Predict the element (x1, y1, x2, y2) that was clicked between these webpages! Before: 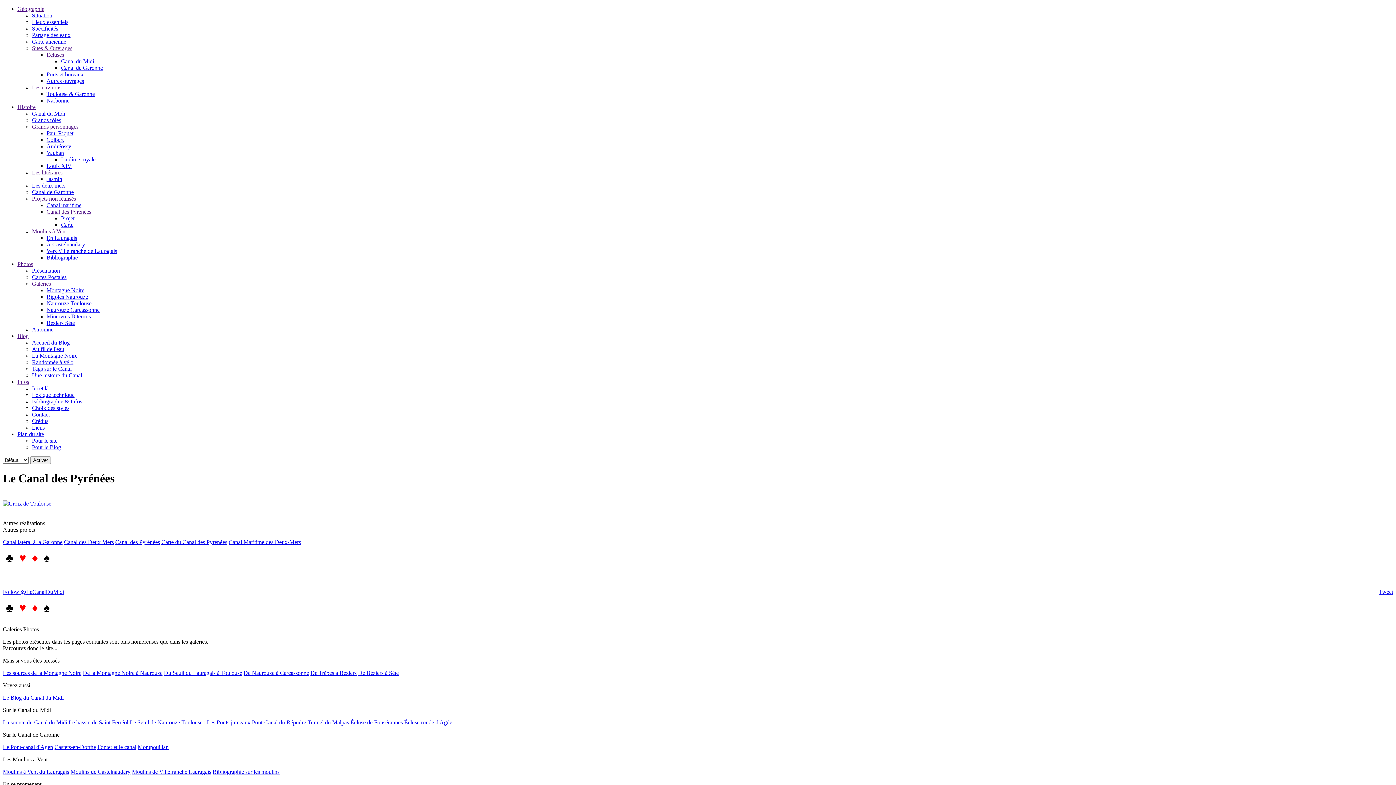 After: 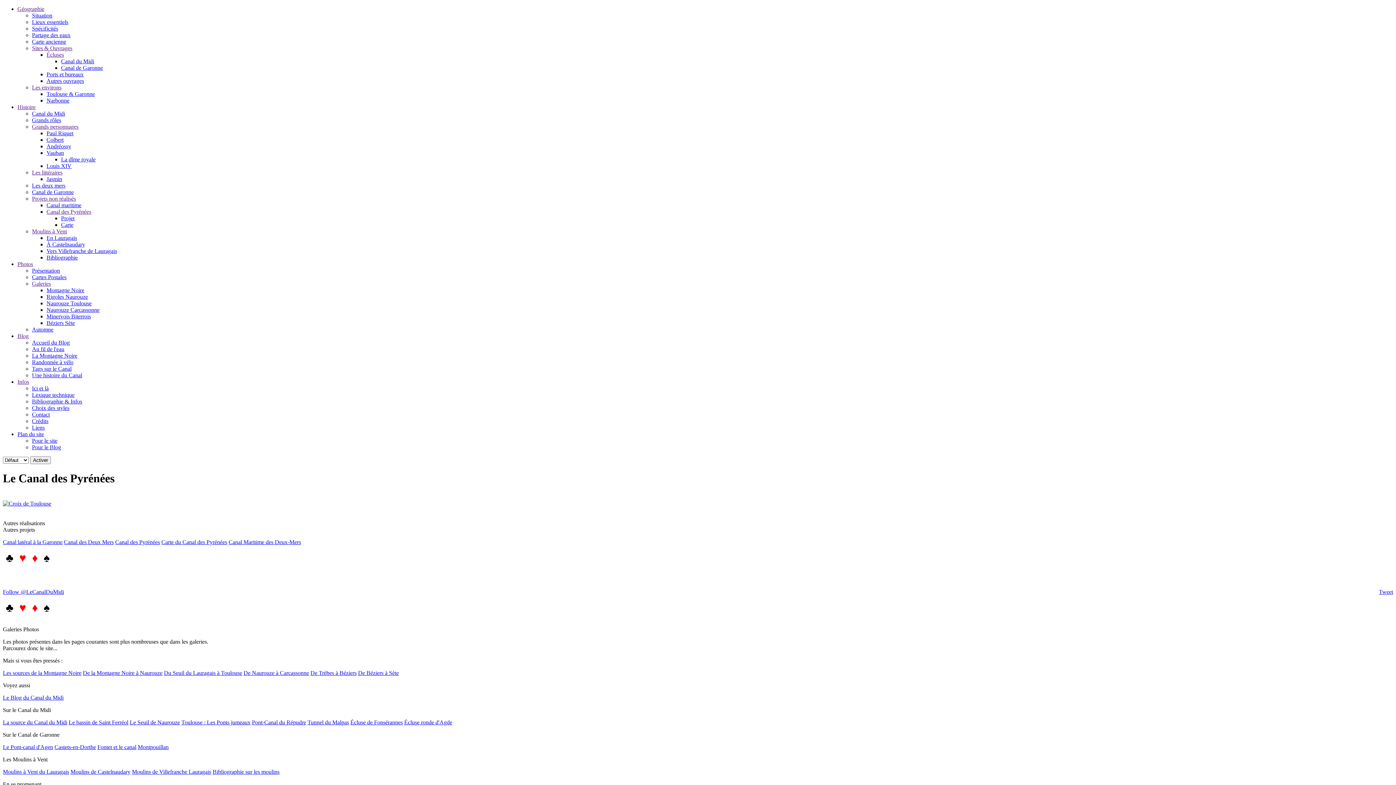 Action: bbox: (54, 744, 96, 750) label: Castets-en-Dorthe